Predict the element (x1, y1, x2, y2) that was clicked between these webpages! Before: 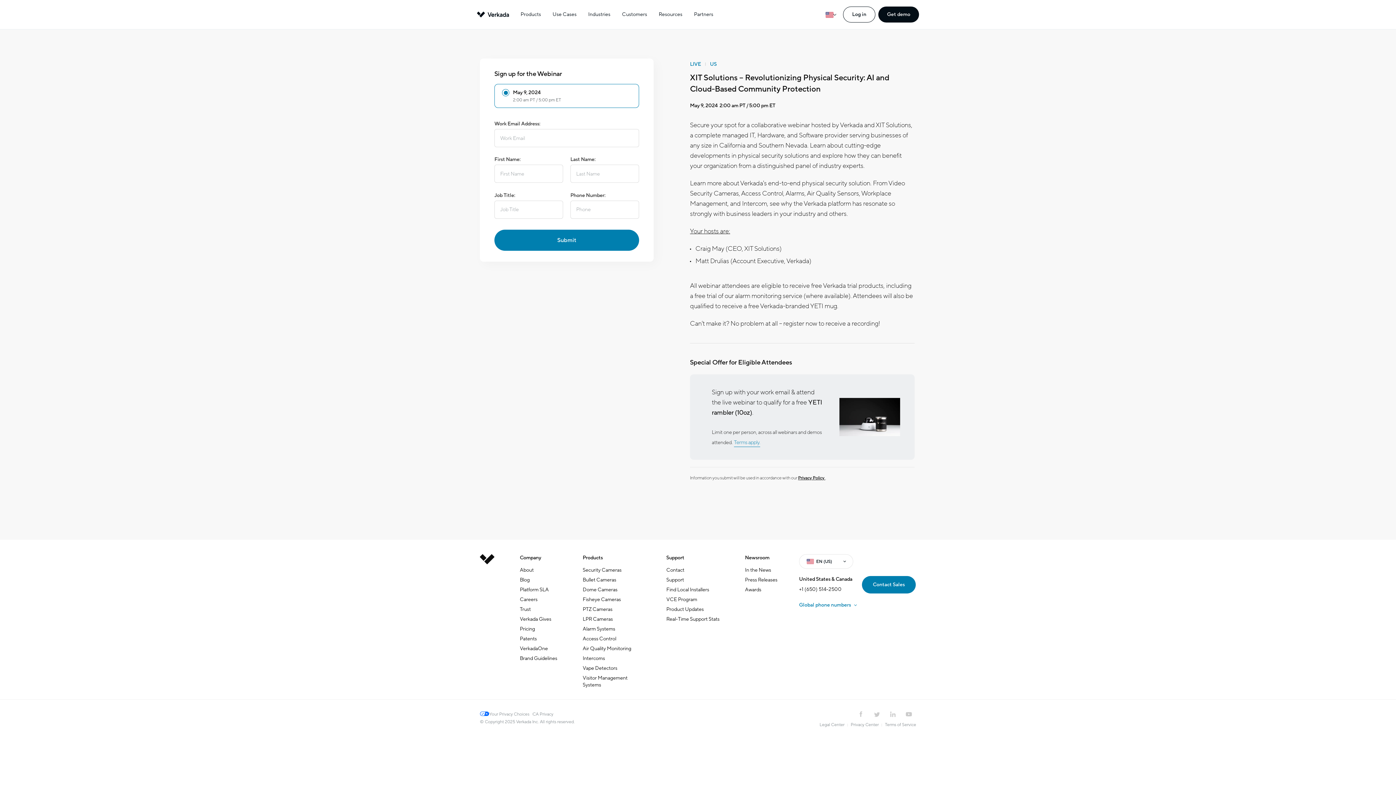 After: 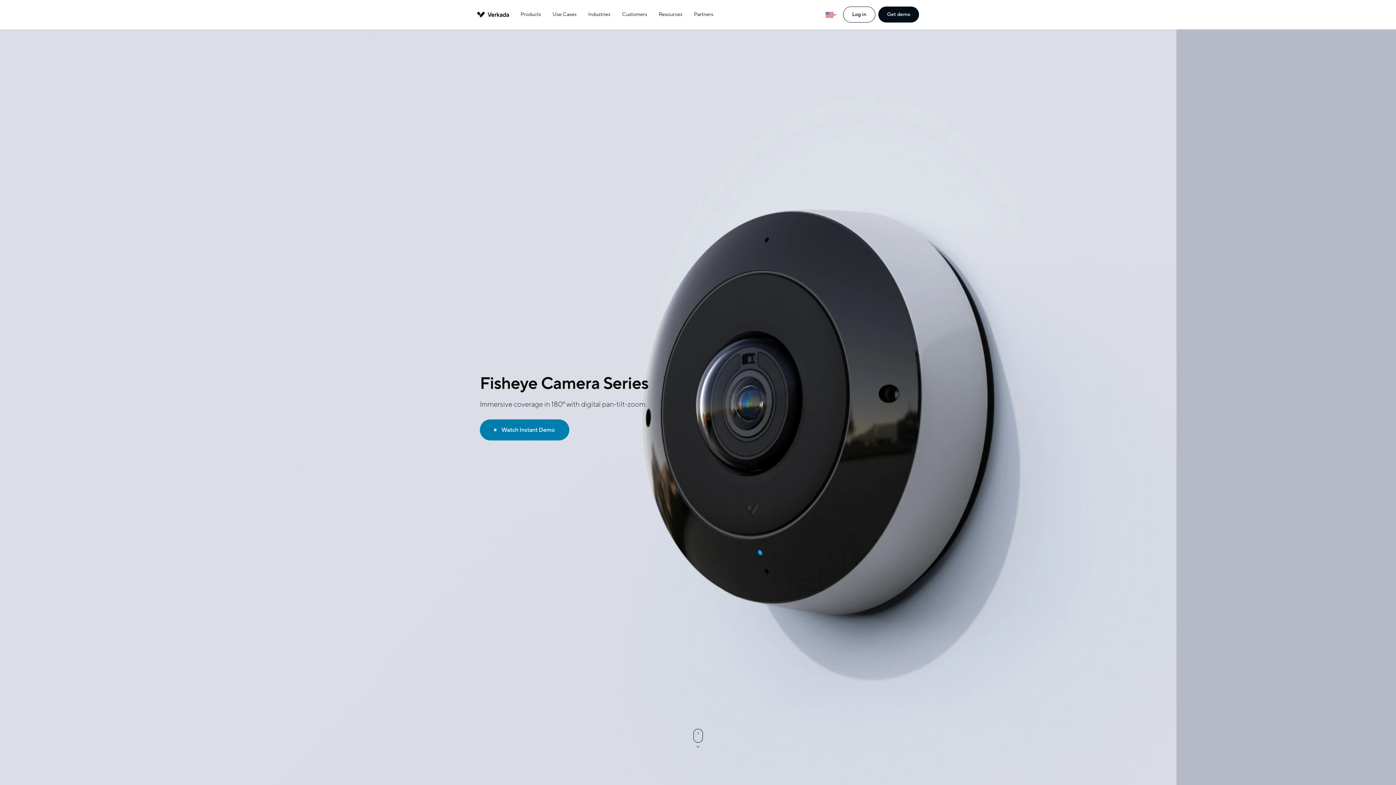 Action: label: Fisheye Cameras bbox: (582, 596, 621, 603)